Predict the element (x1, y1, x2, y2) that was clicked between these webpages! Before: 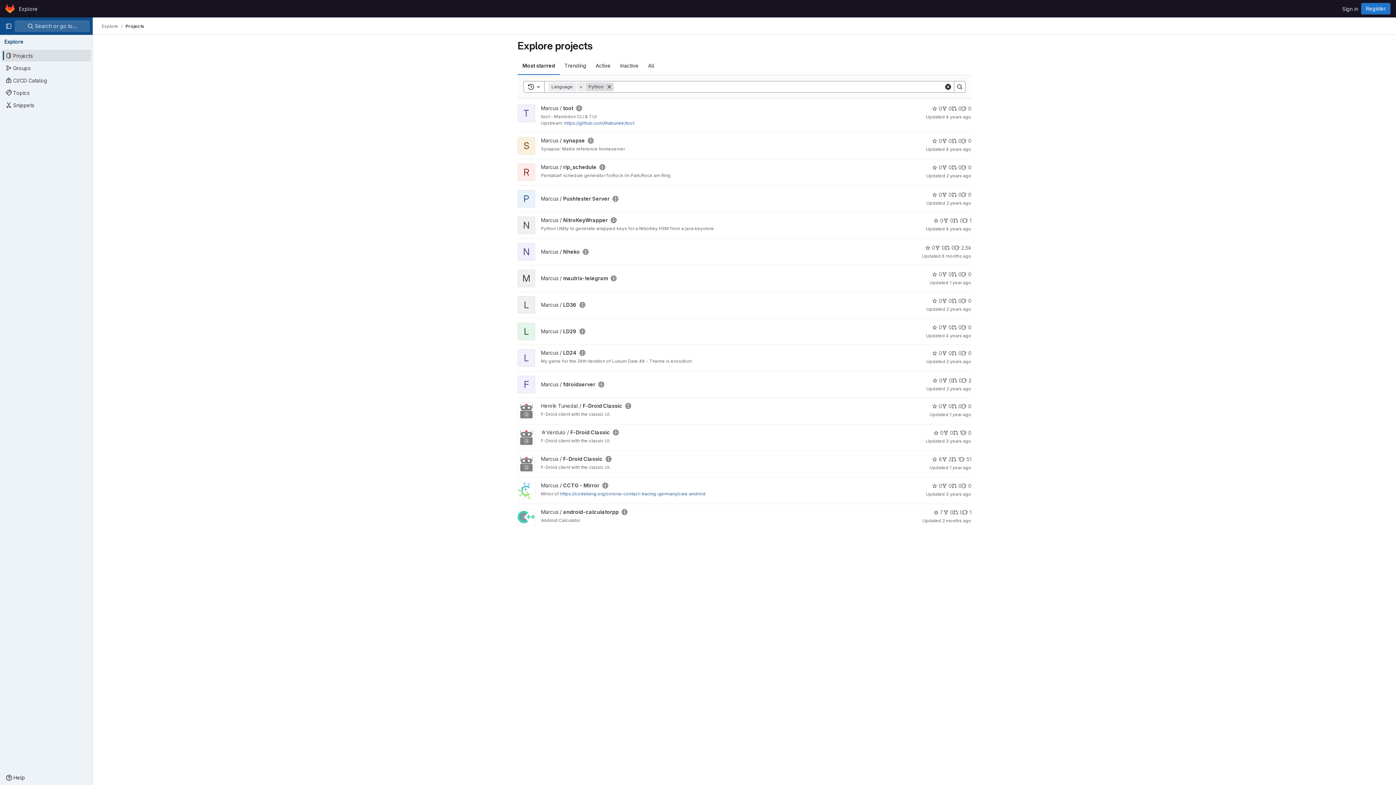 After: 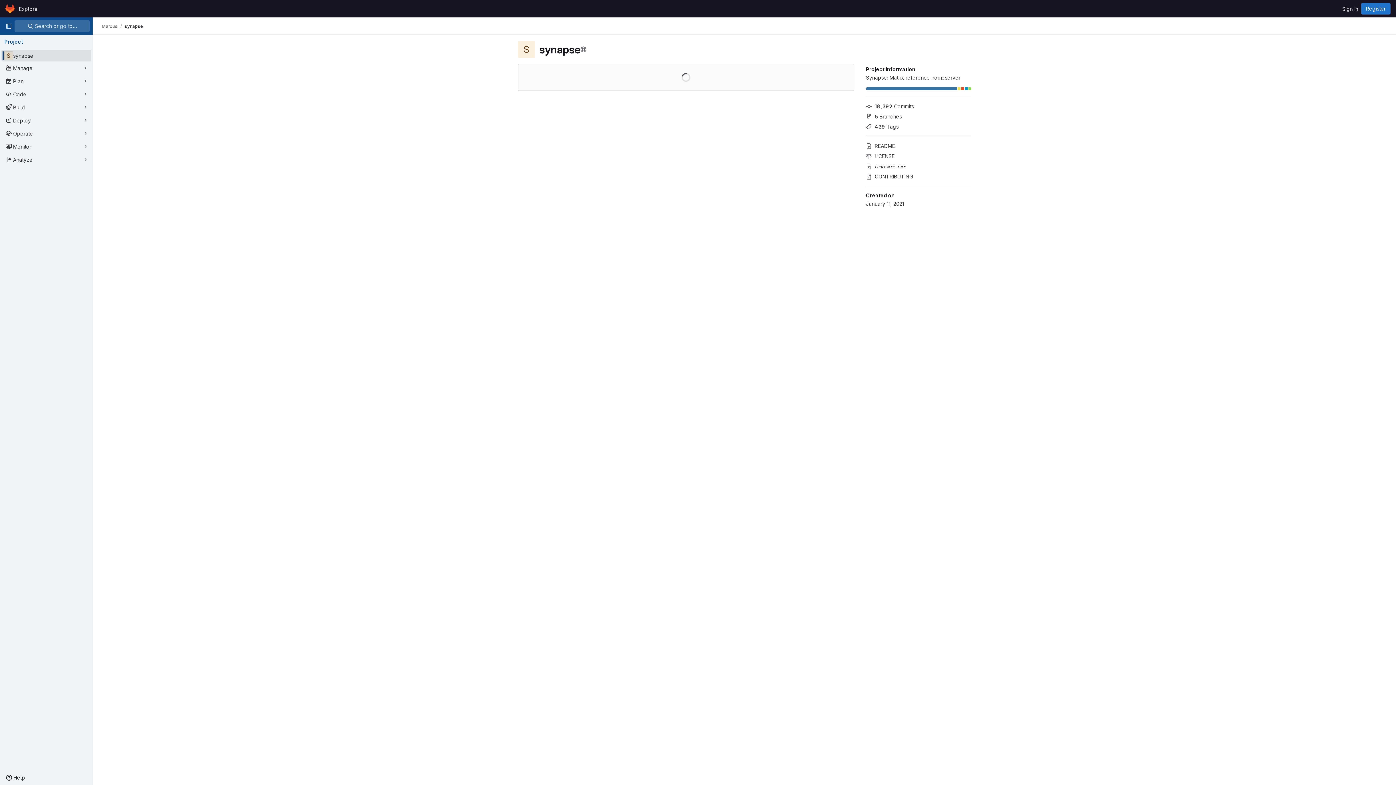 Action: bbox: (541, 137, 585, 143) label: Marcus / synapse